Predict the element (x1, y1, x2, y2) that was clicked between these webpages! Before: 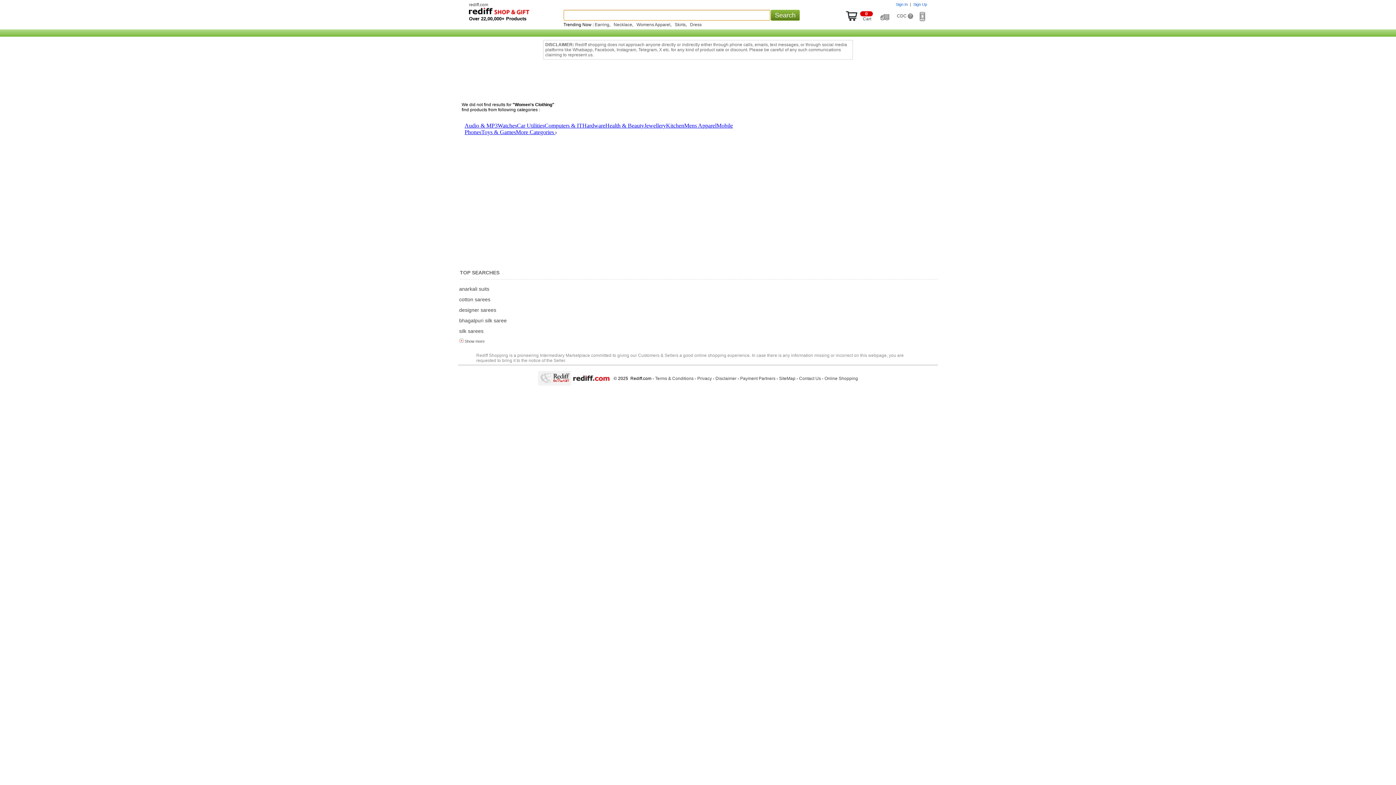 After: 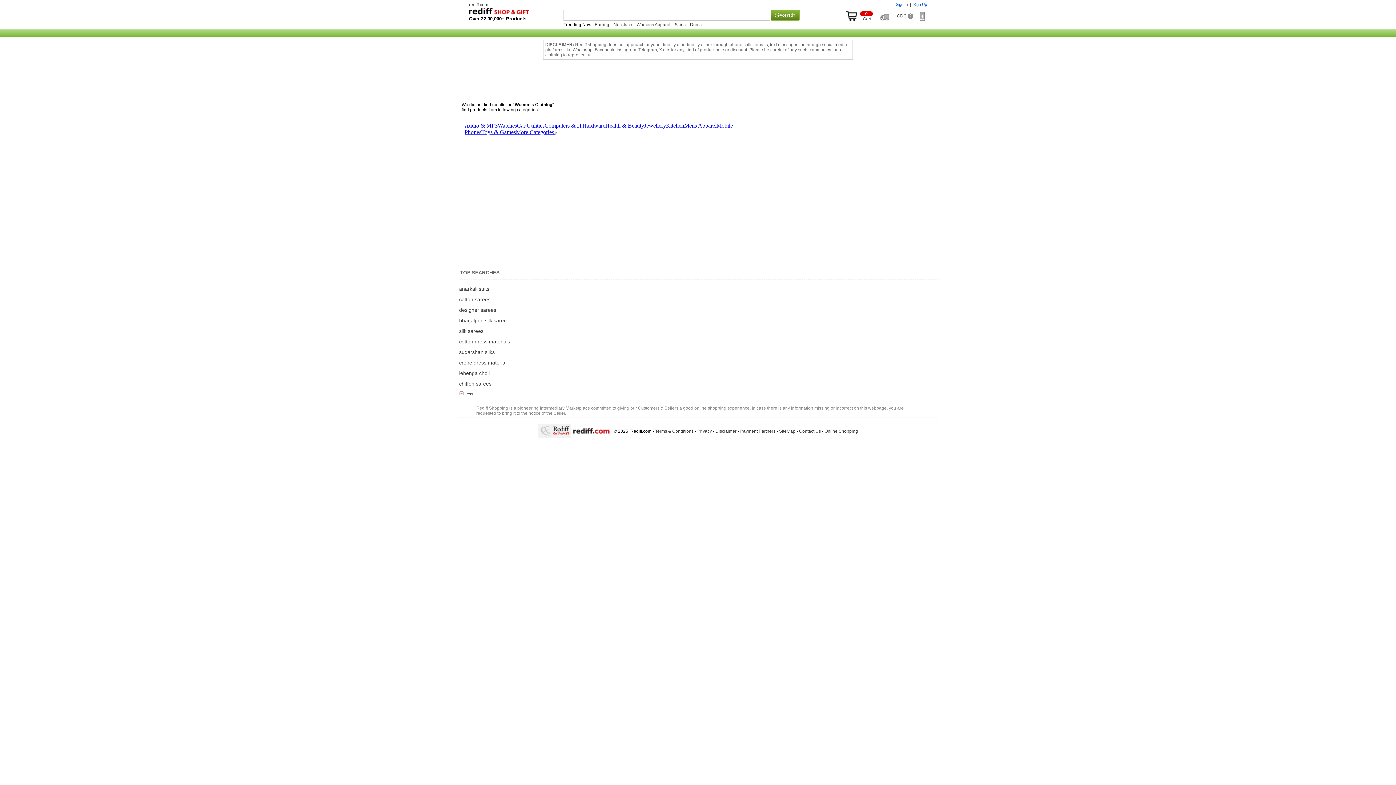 Action: bbox: (459, 339, 484, 343) label:  Show more